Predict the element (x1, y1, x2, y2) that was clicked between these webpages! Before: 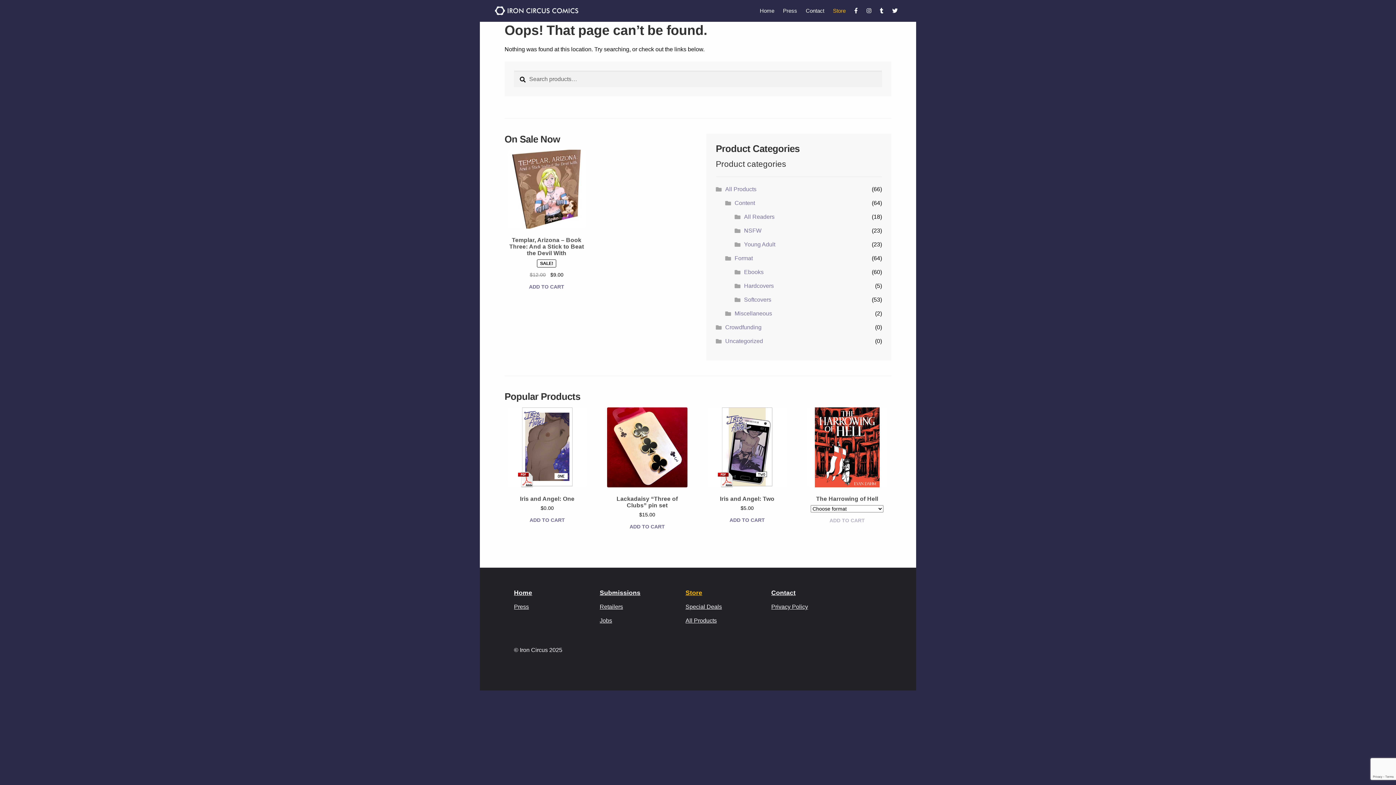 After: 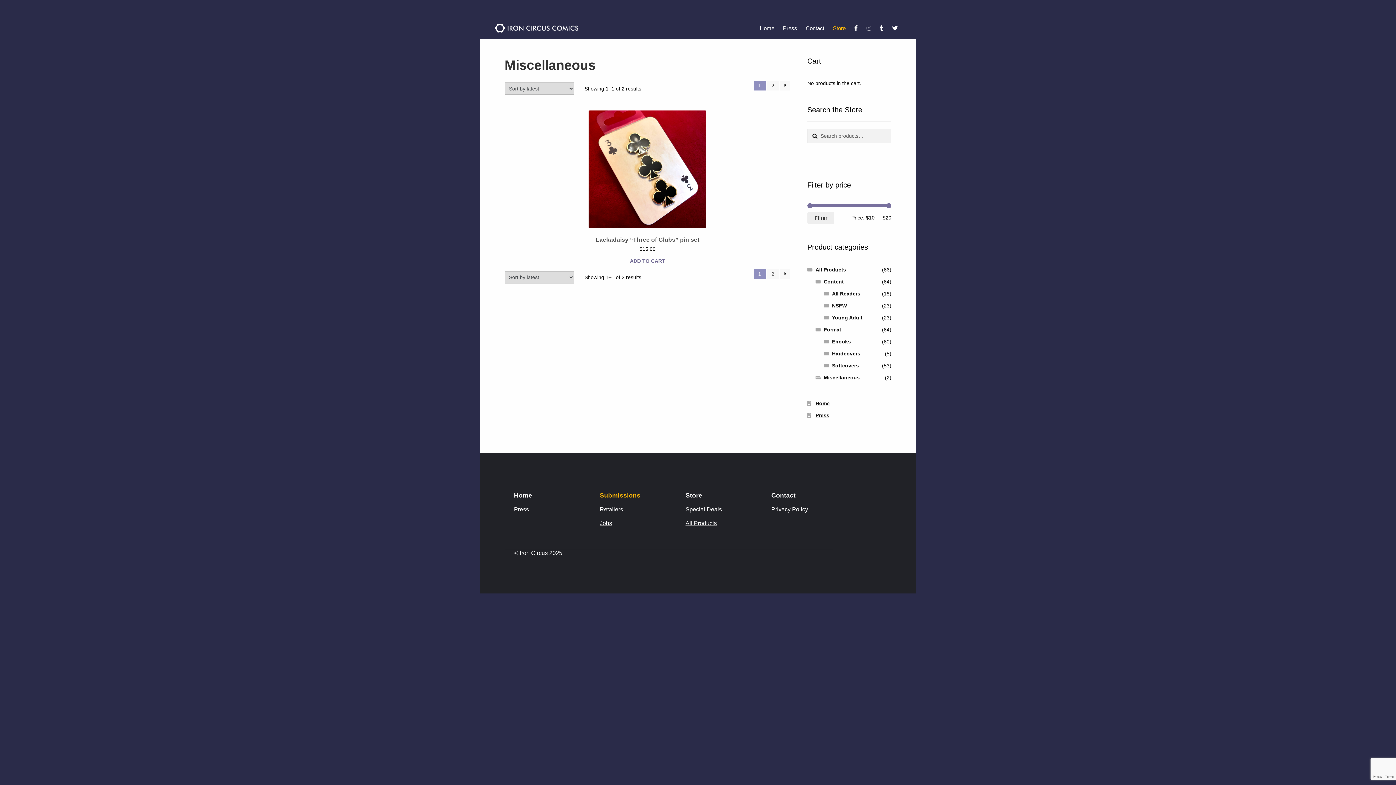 Action: label: Miscellaneous bbox: (734, 310, 772, 316)